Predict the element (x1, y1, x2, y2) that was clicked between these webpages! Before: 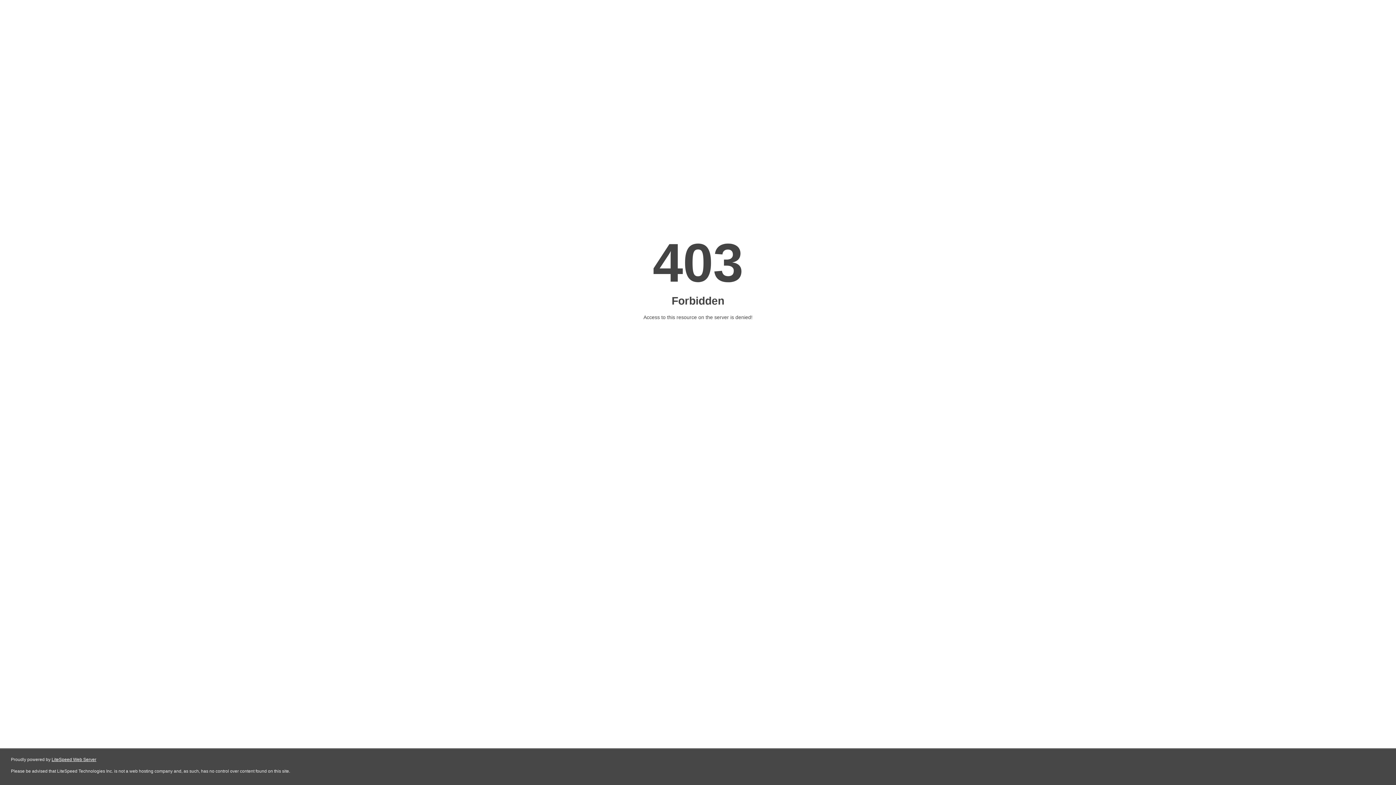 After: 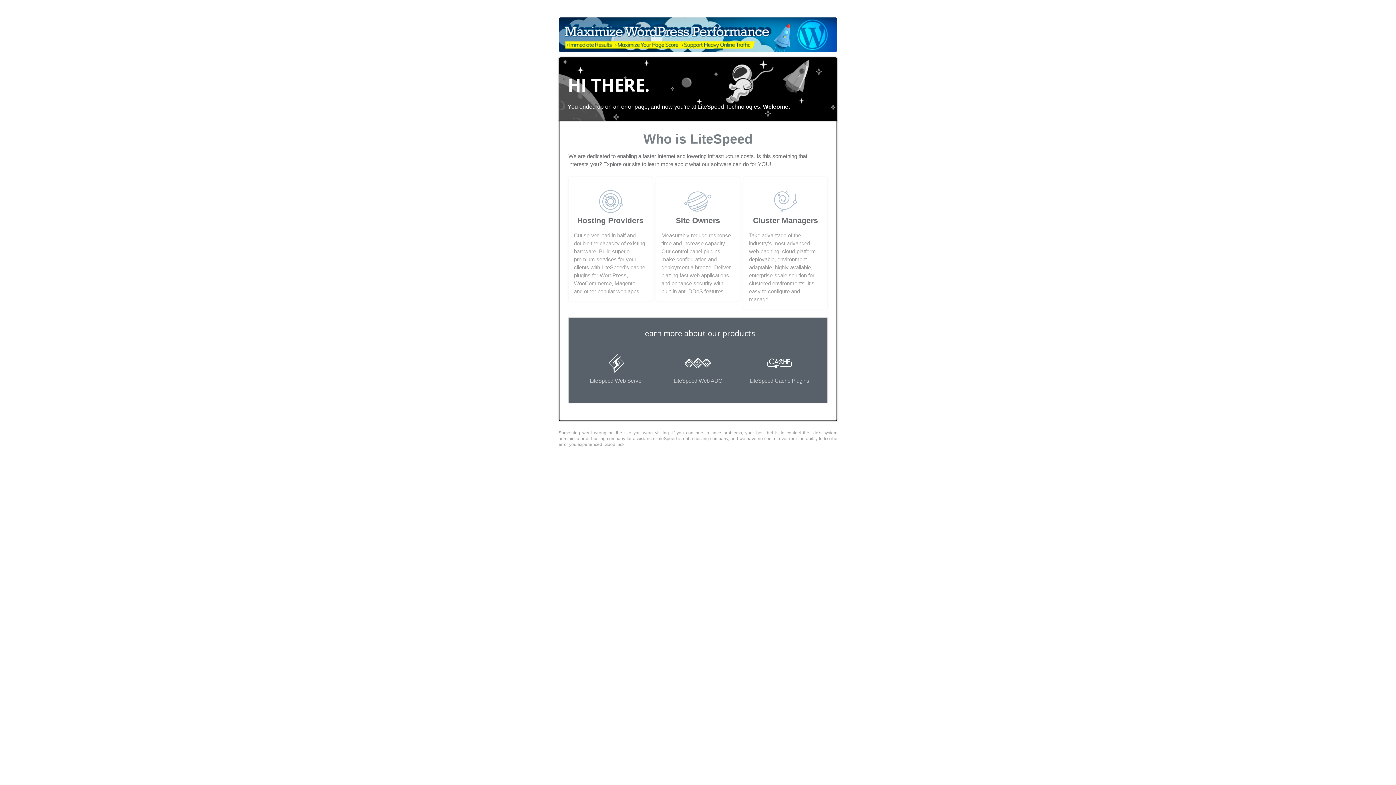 Action: label: LiteSpeed Web Server bbox: (51, 757, 96, 762)